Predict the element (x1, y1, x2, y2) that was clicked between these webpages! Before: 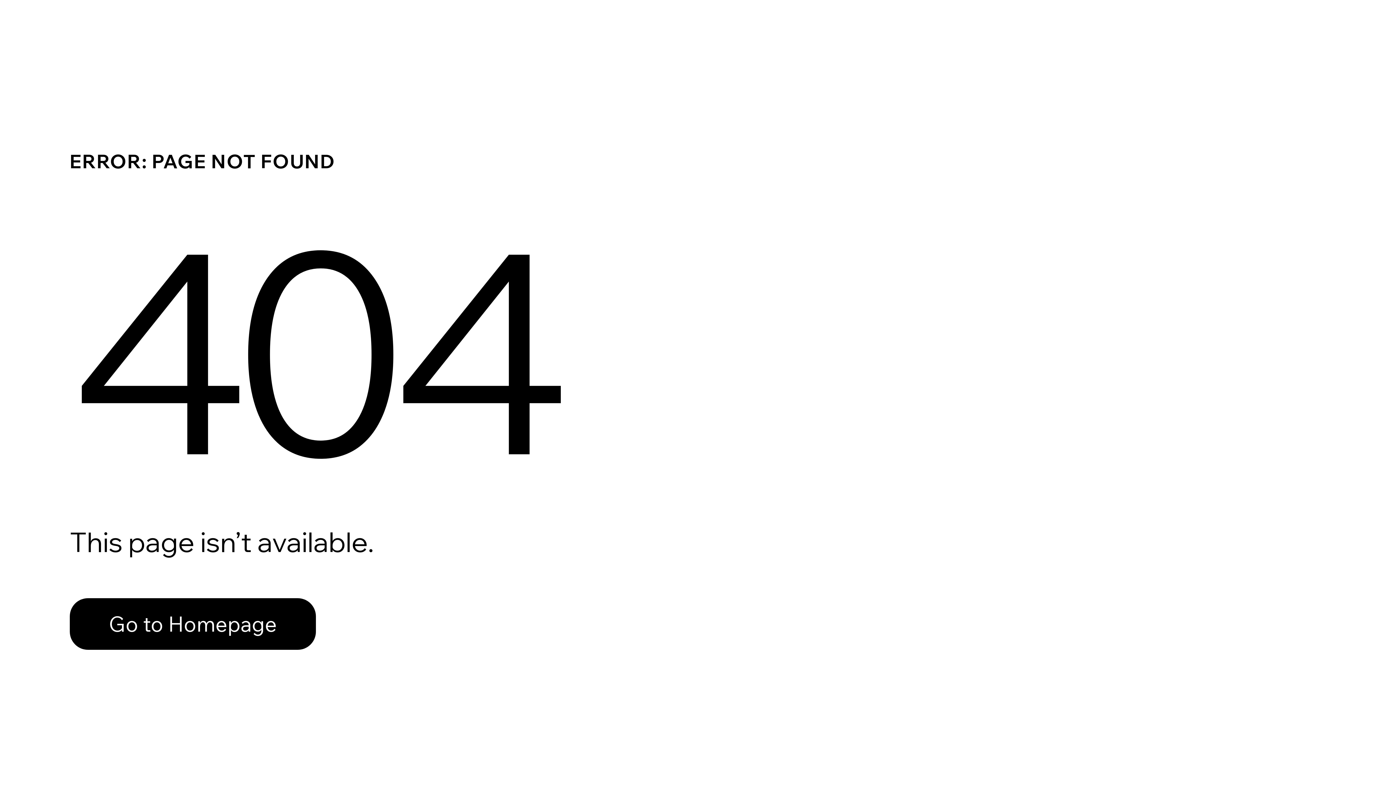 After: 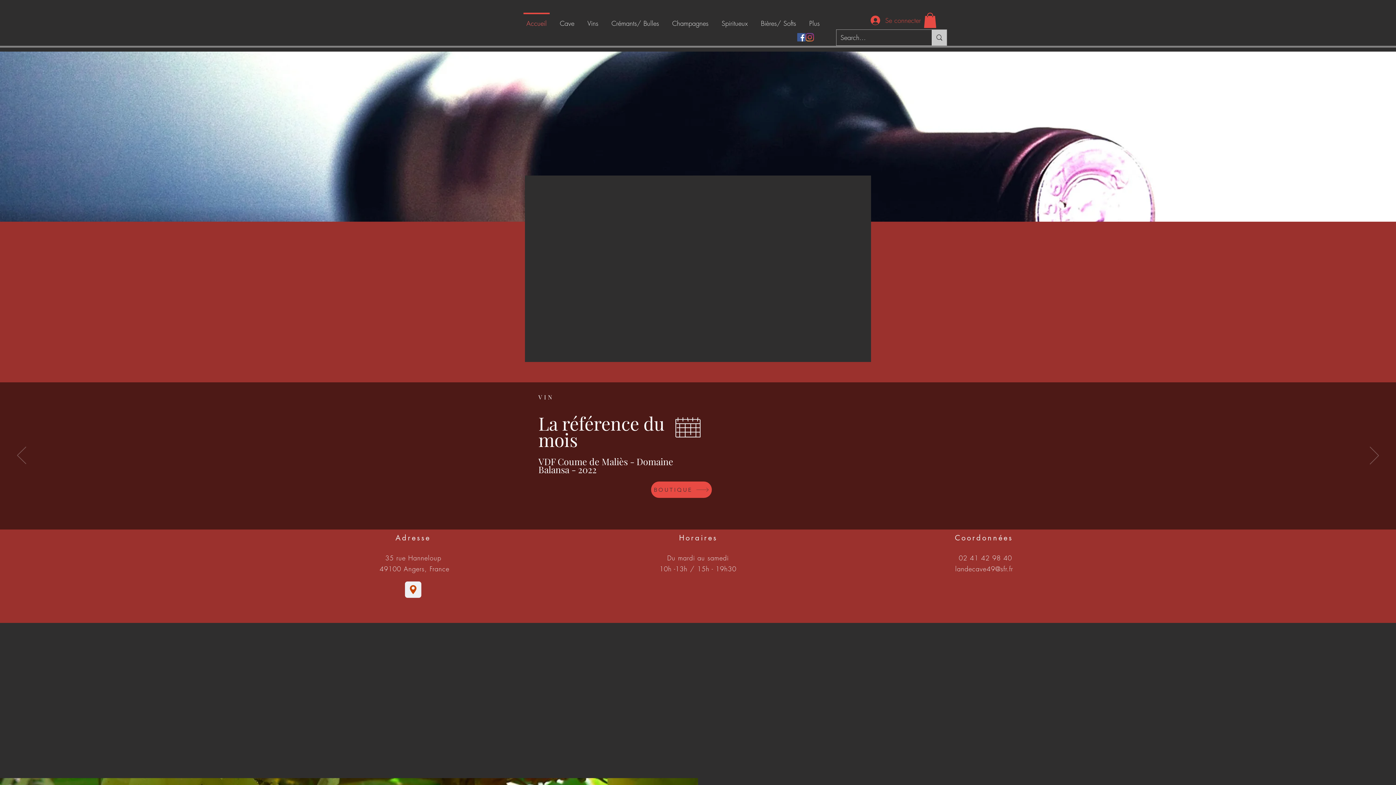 Action: bbox: (69, 582, 768, 659) label: Go to Homepage